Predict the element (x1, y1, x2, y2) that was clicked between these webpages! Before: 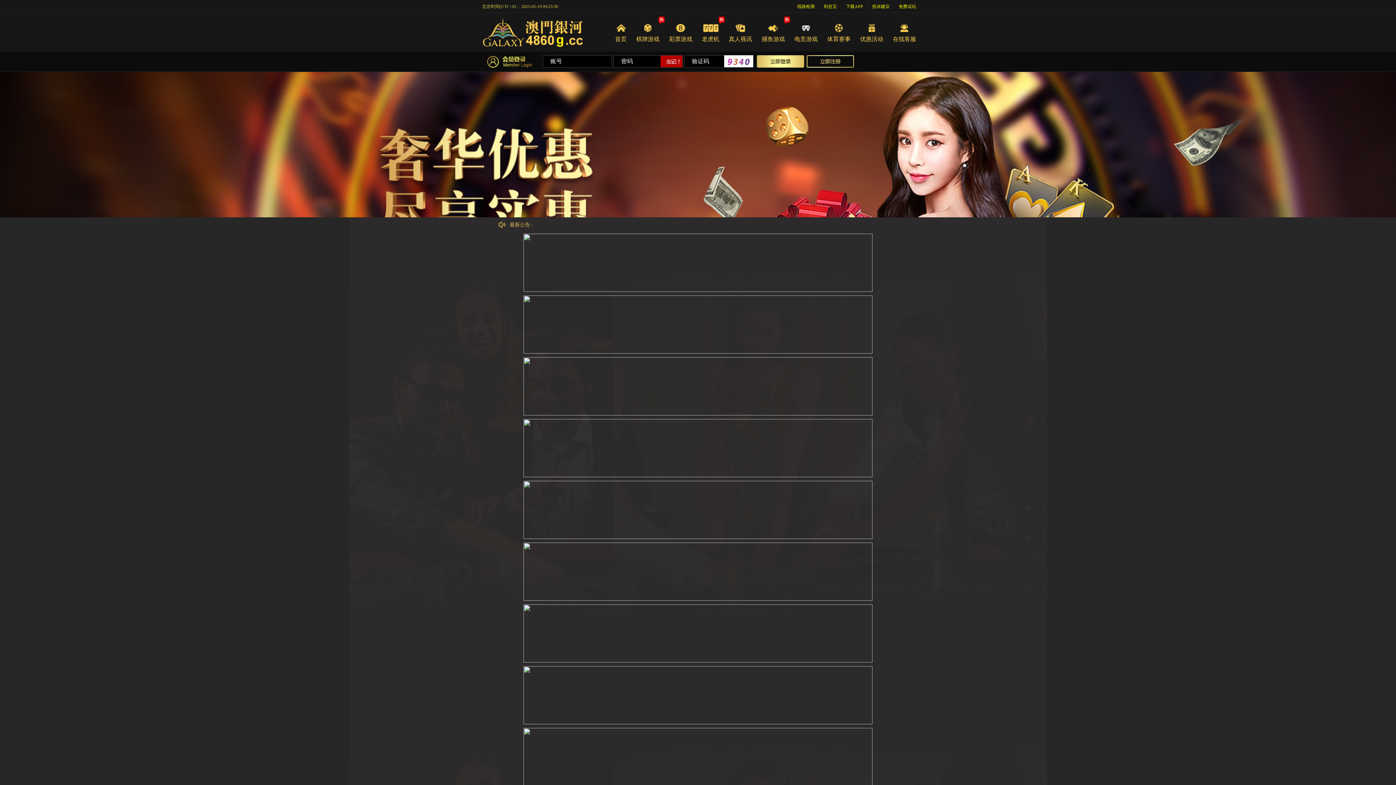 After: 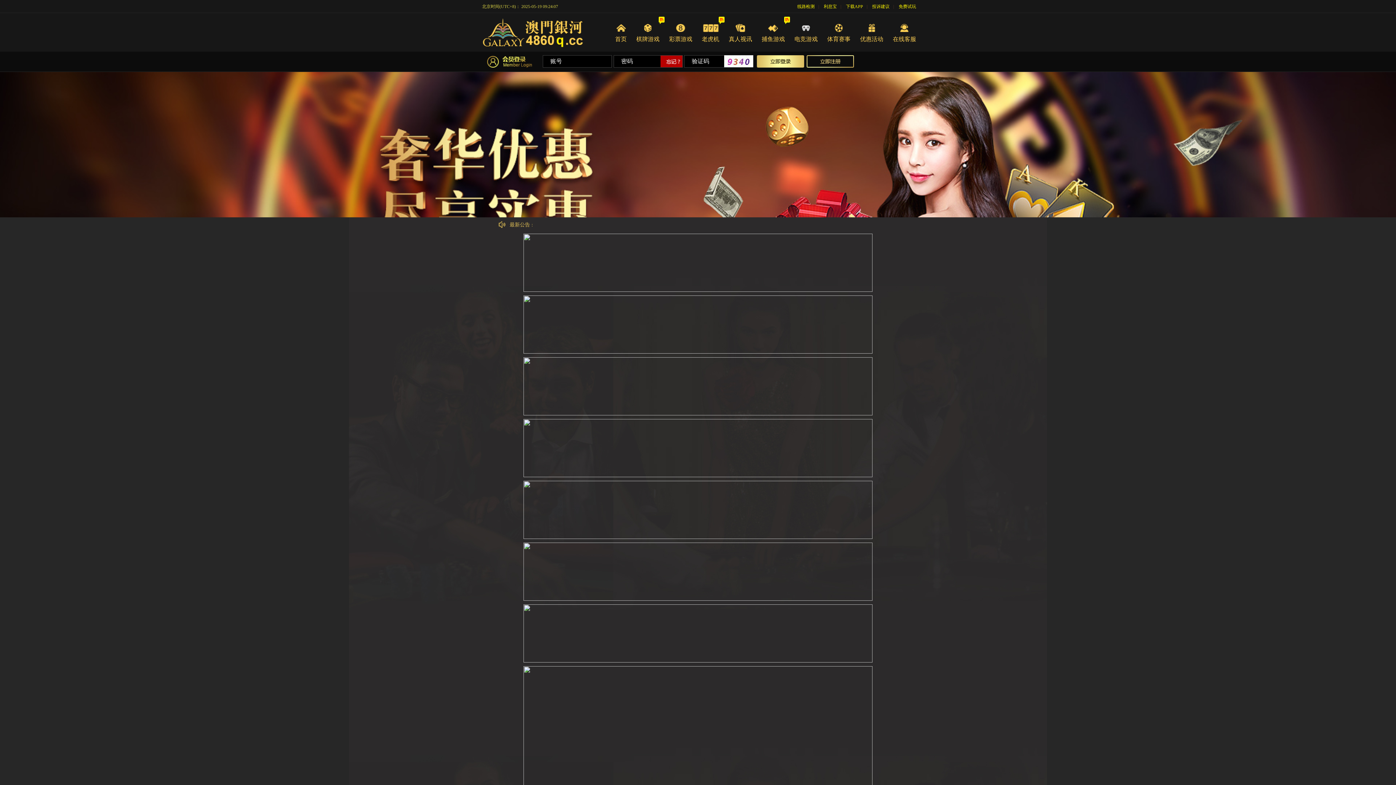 Action: bbox: (523, 604, 872, 662)